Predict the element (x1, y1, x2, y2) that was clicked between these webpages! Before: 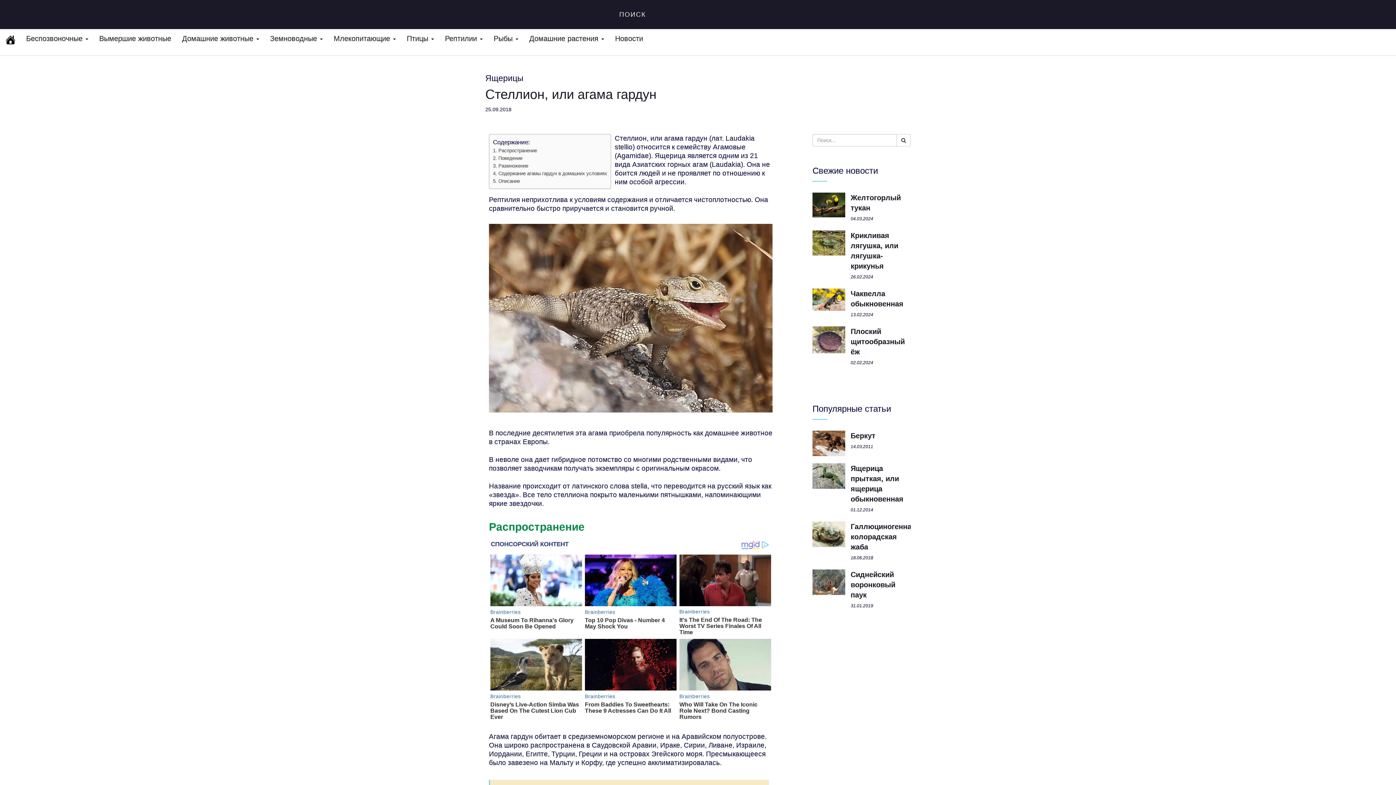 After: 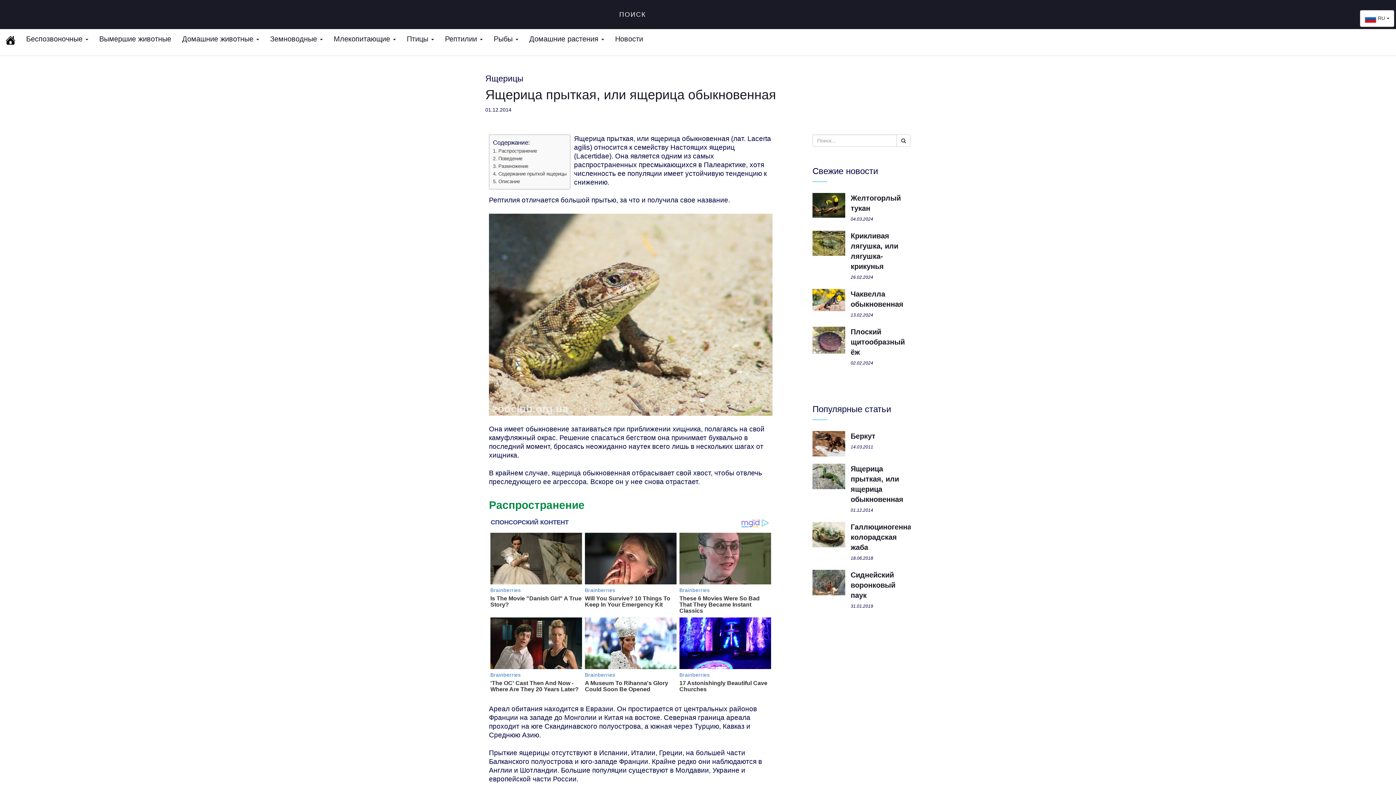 Action: label: Ящерица прыткая, или ящерица обыкновенная bbox: (850, 463, 910, 504)